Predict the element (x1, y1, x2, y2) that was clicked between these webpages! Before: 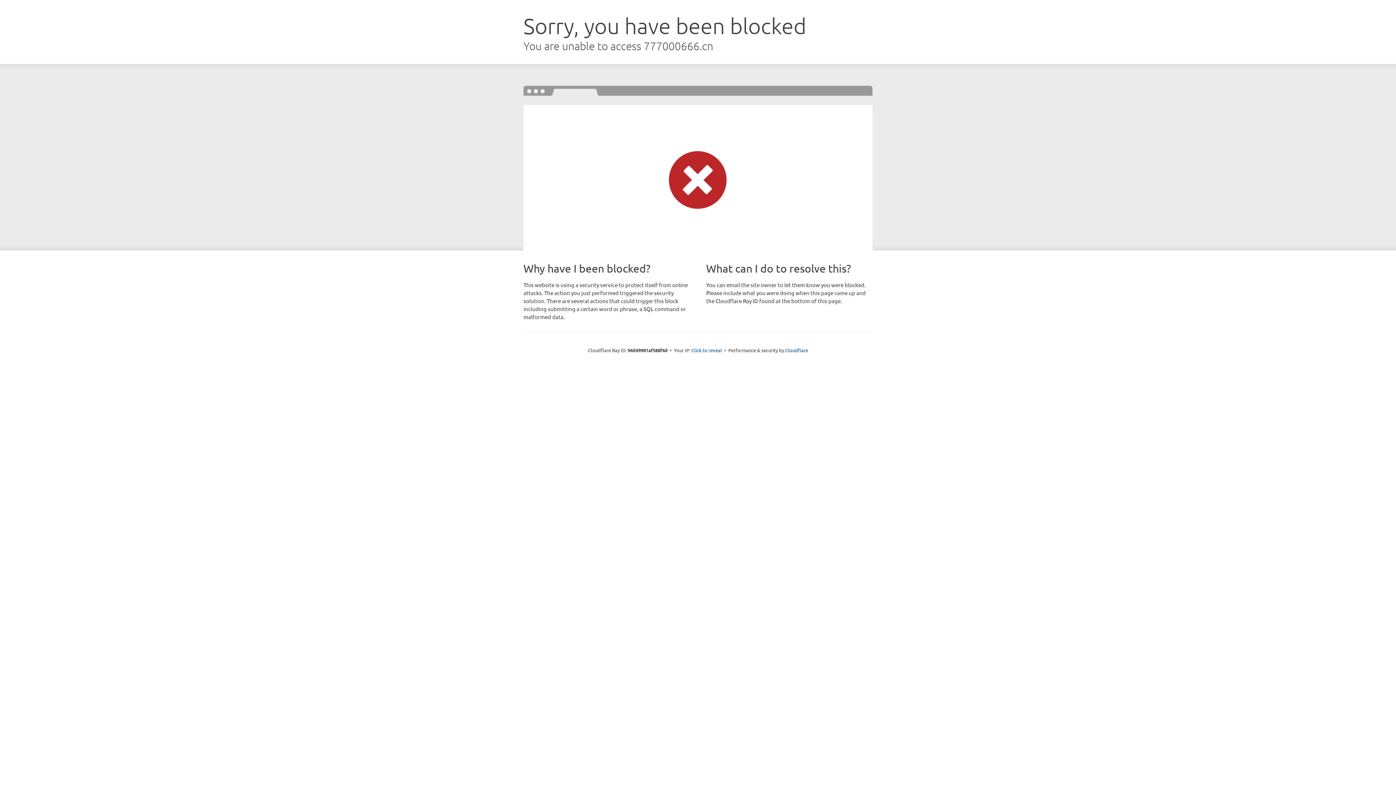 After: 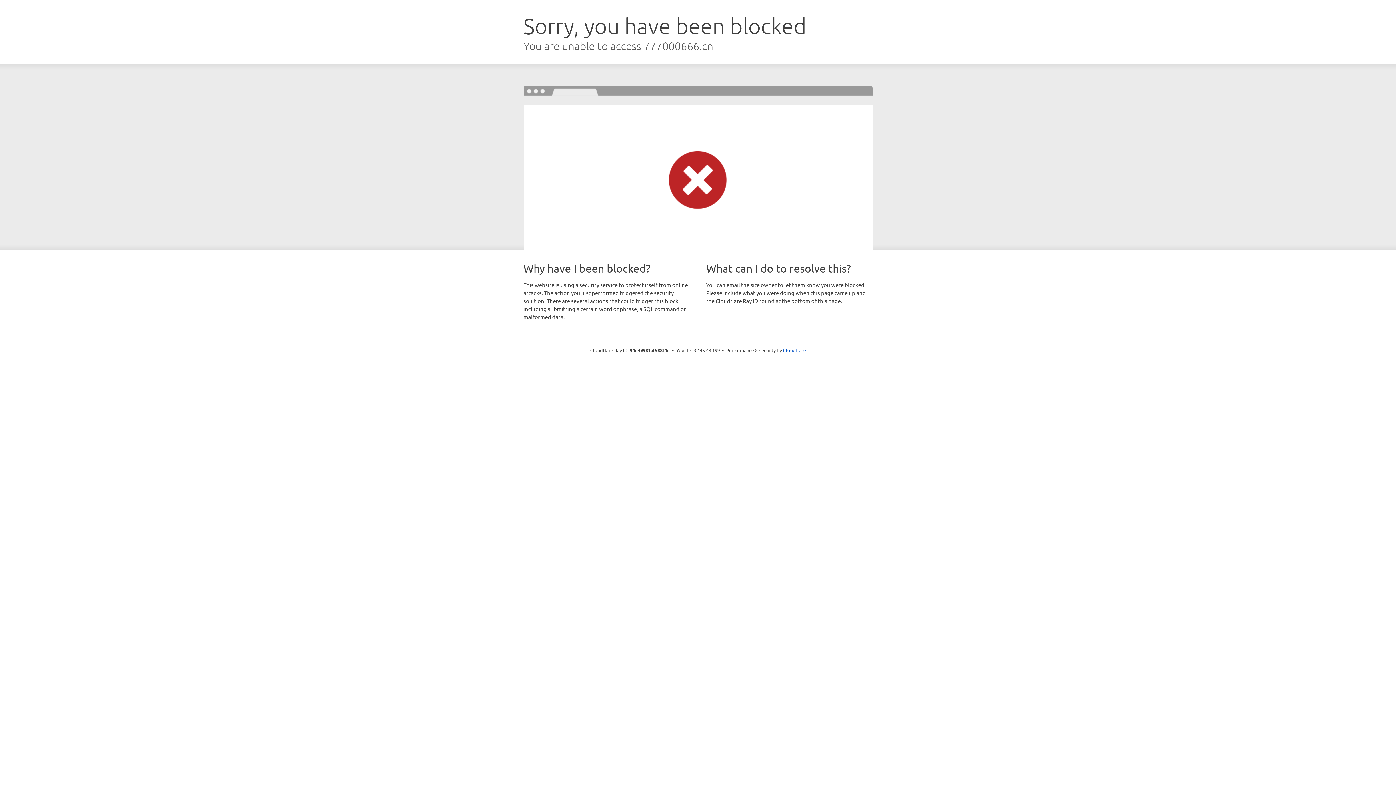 Action: bbox: (691, 346, 722, 353) label: Click to reveal